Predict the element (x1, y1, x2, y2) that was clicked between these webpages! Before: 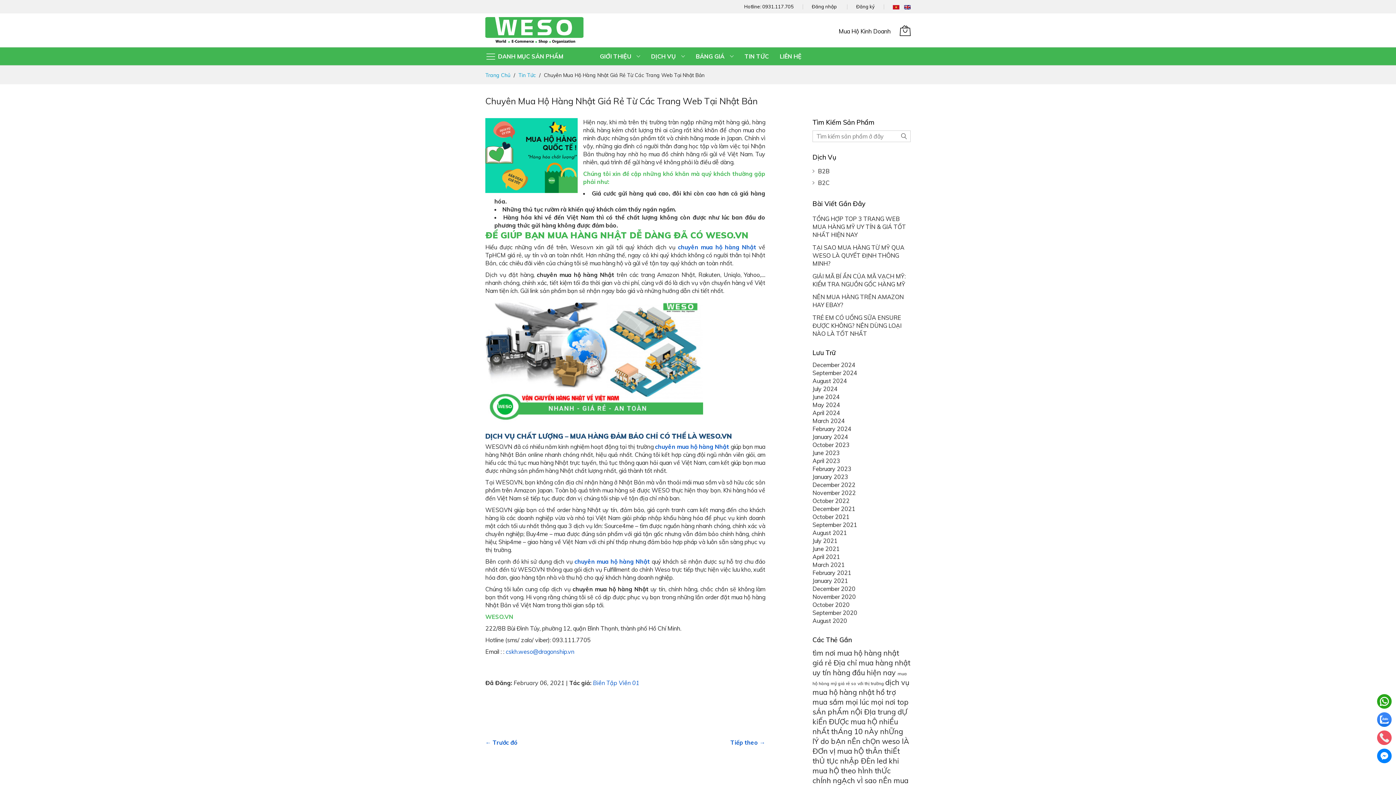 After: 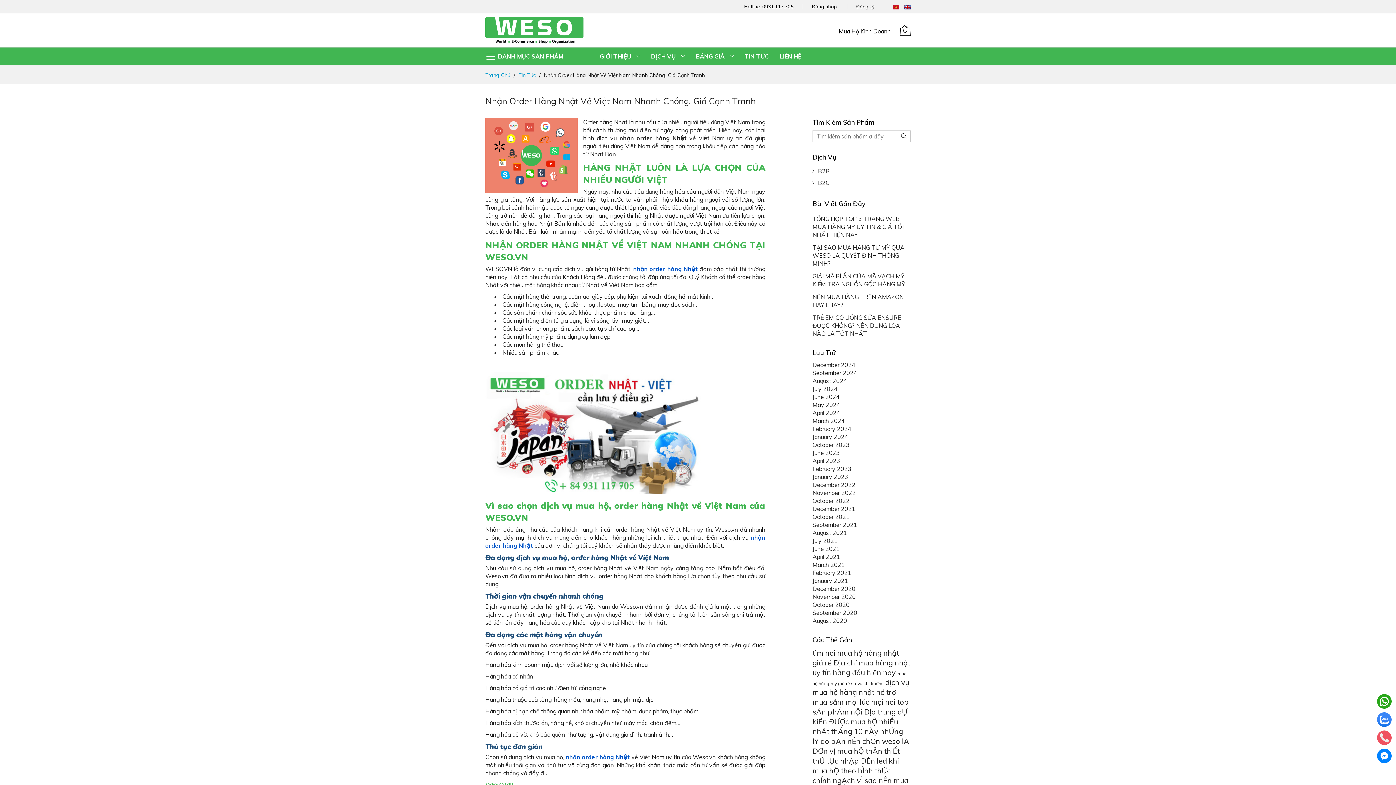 Action: label: ← Trước đó bbox: (485, 738, 517, 746)